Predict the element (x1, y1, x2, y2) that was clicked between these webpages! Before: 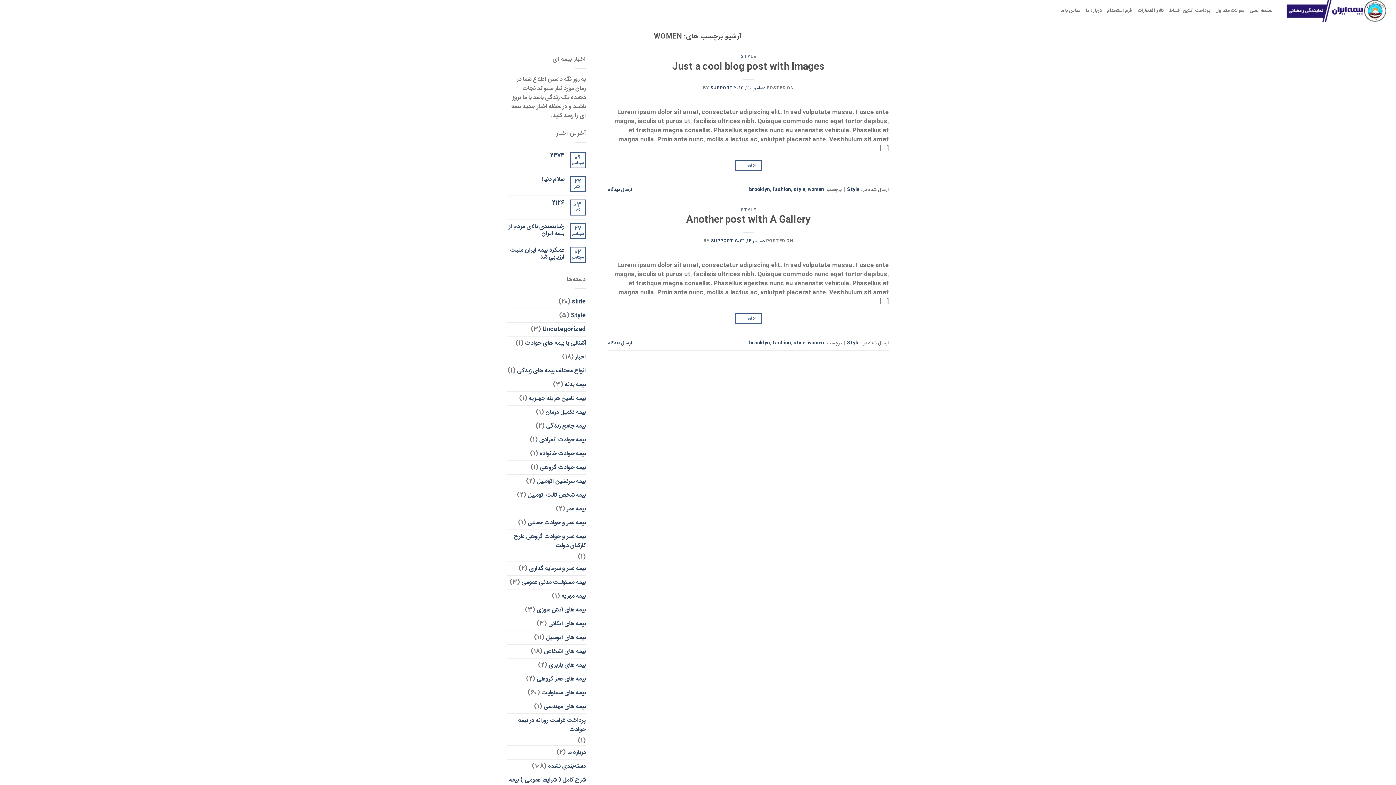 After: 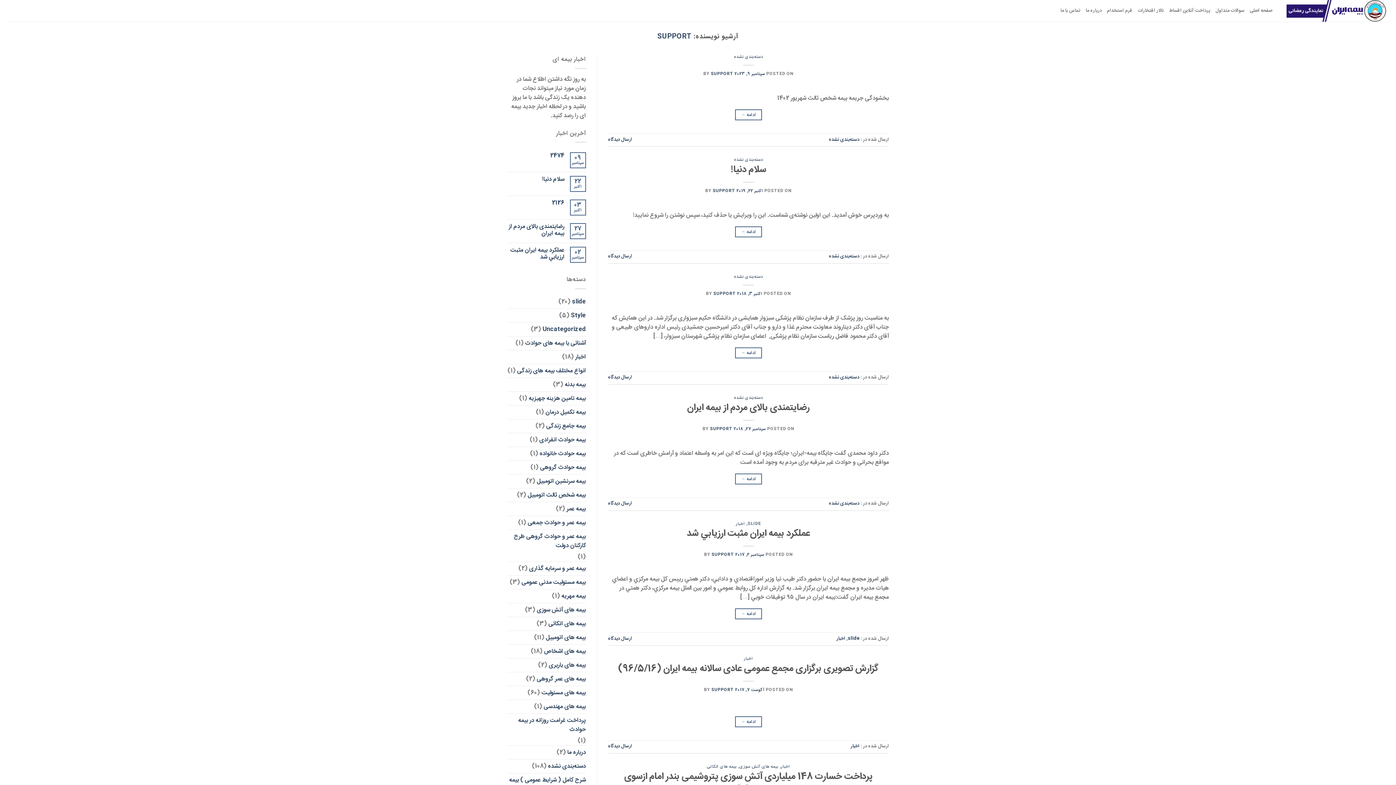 Action: label: SUPPORT bbox: (711, 237, 733, 244)